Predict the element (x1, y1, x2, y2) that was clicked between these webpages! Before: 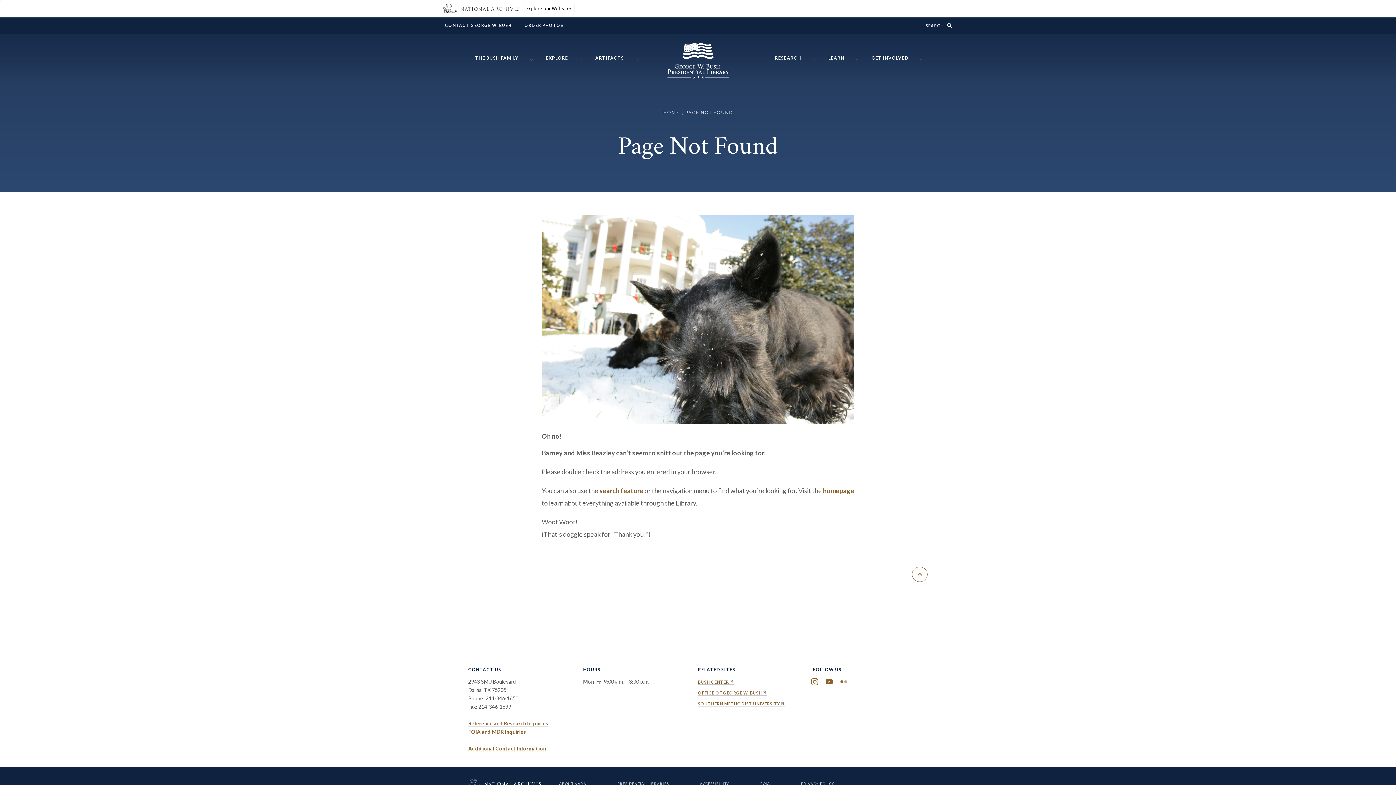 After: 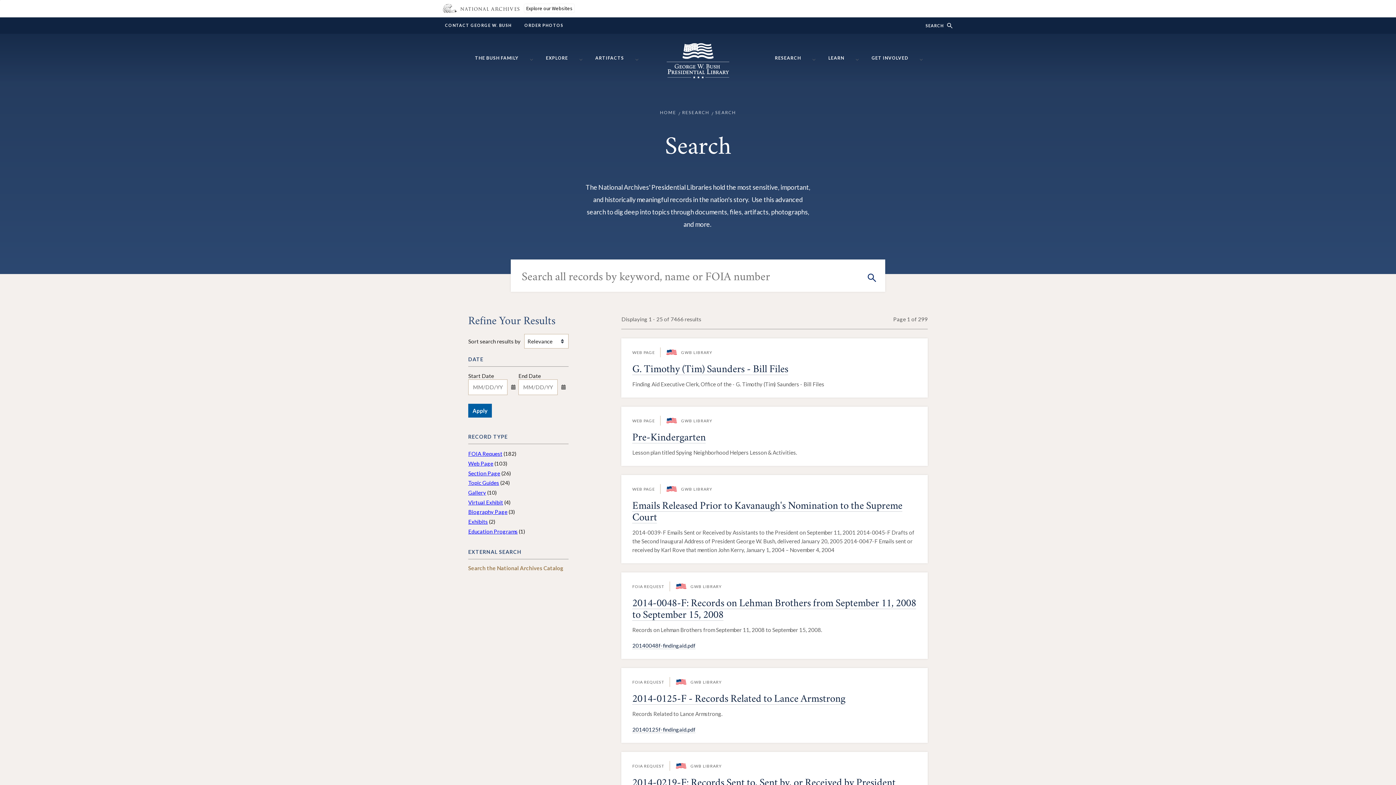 Action: bbox: (599, 487, 643, 495) label: search feature